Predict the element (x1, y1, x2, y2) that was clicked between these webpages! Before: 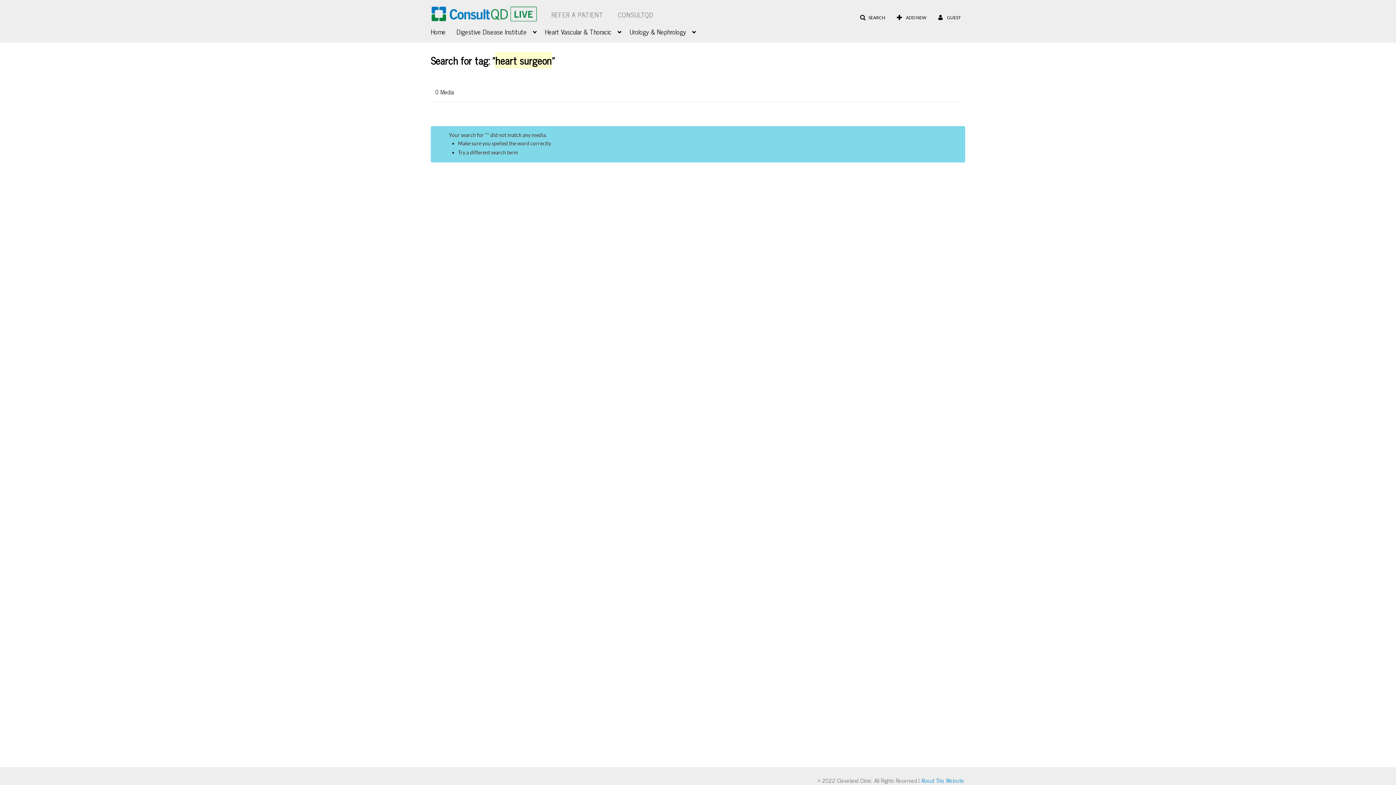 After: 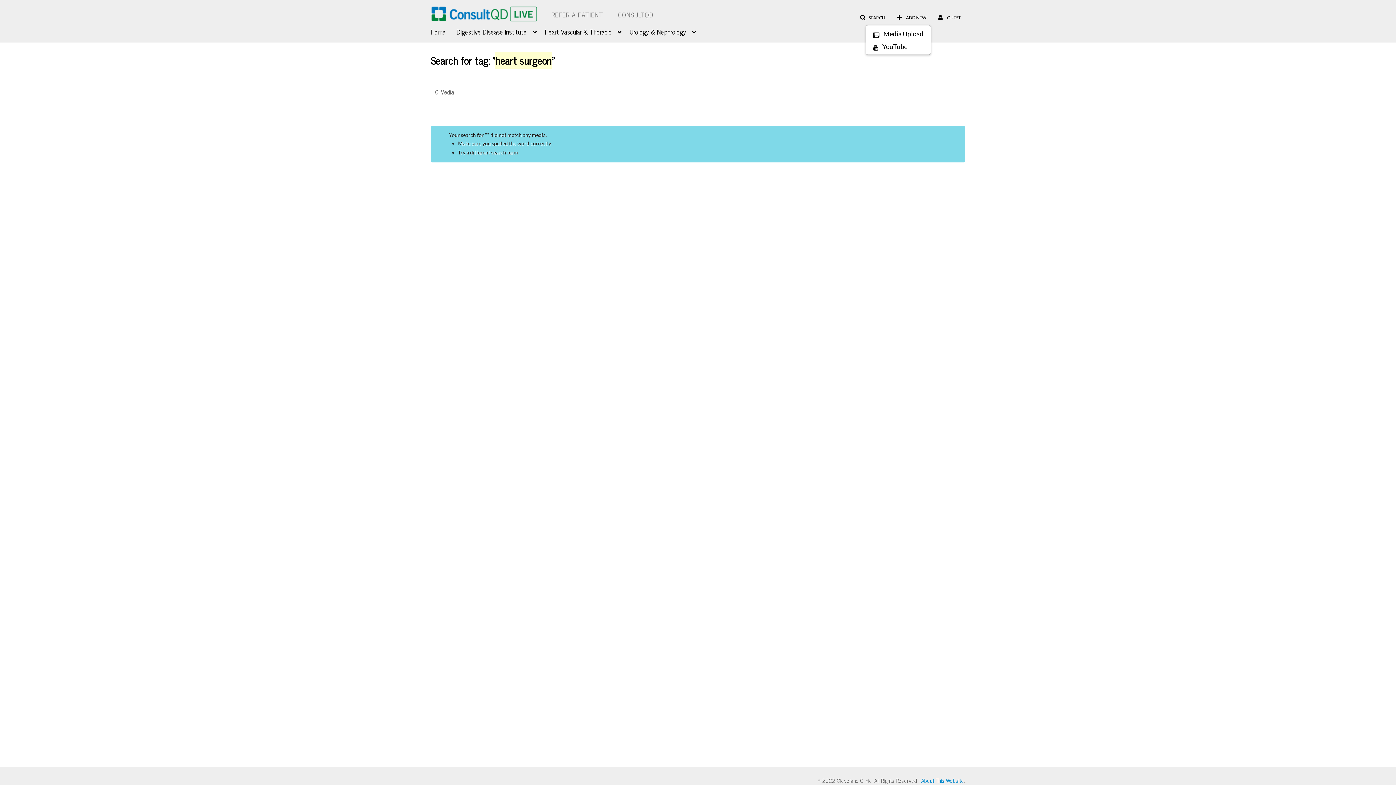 Action: bbox: (892, 11, 931, 24) label:  ADD NEW